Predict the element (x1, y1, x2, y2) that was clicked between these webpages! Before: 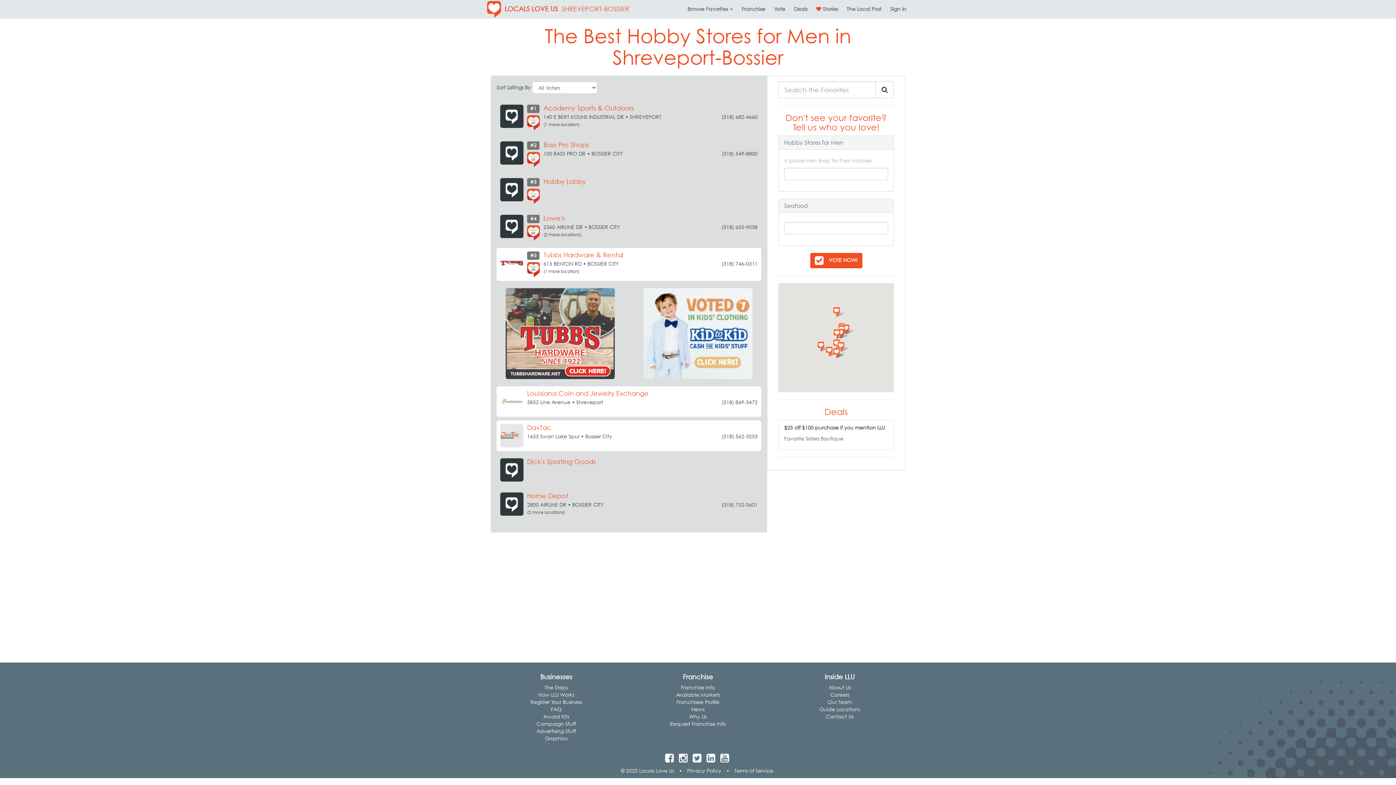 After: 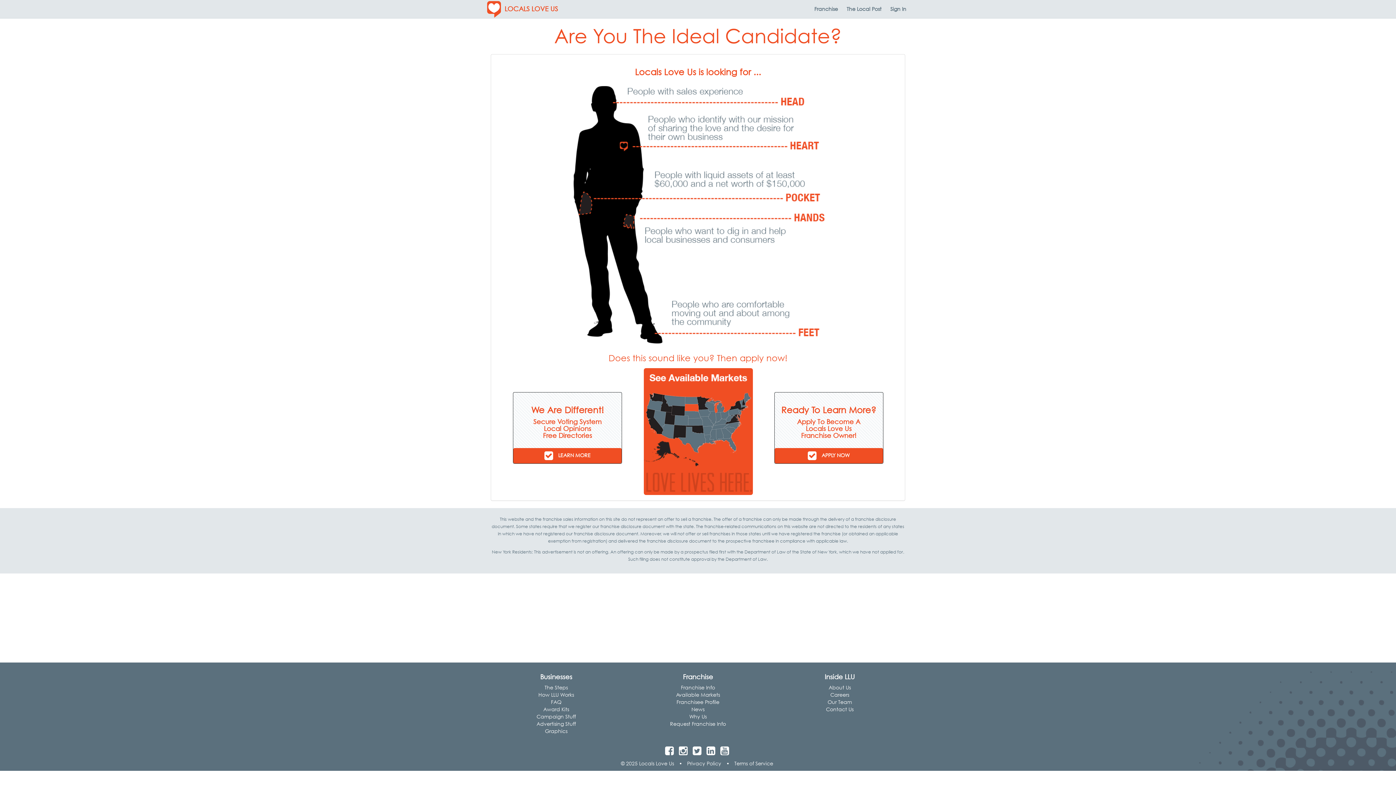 Action: label: Franchisee Profile bbox: (676, 699, 719, 705)